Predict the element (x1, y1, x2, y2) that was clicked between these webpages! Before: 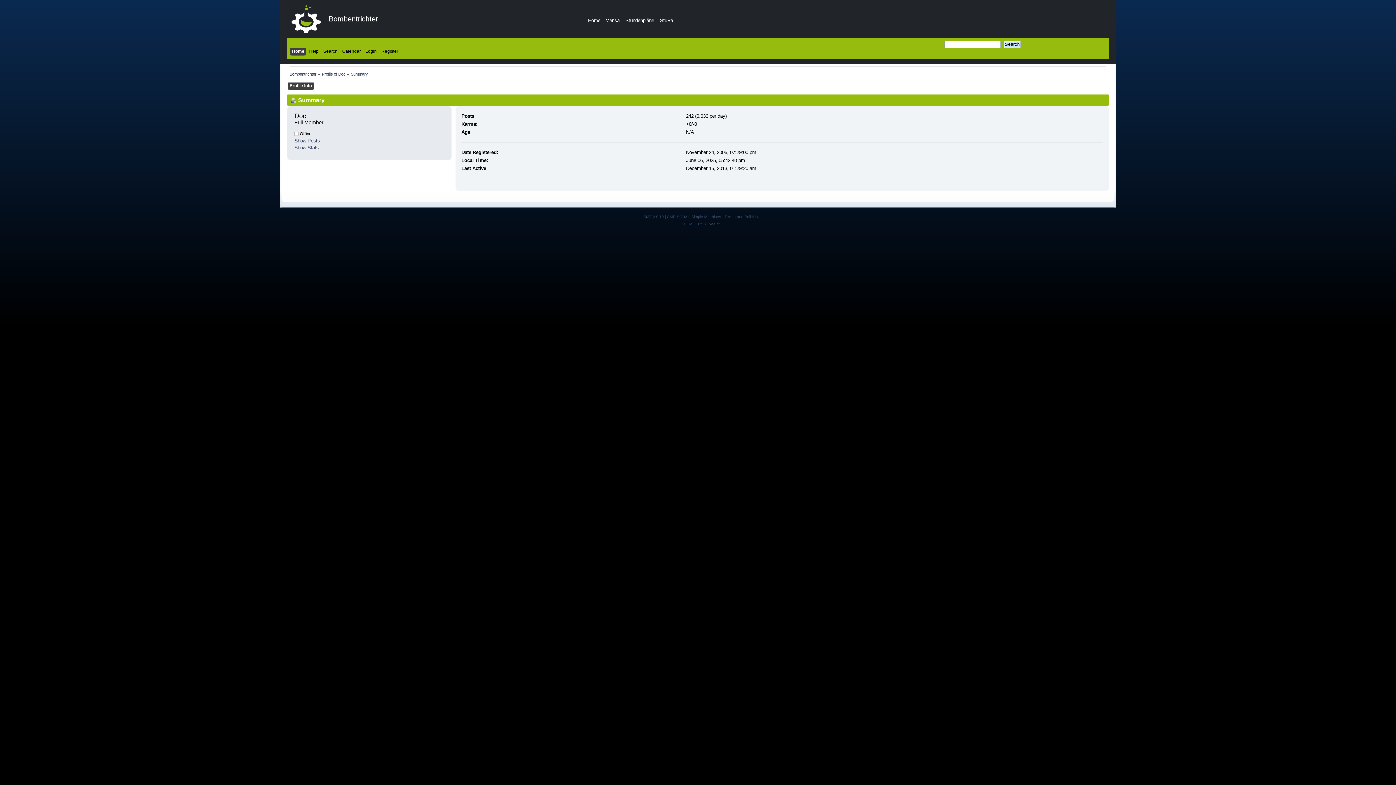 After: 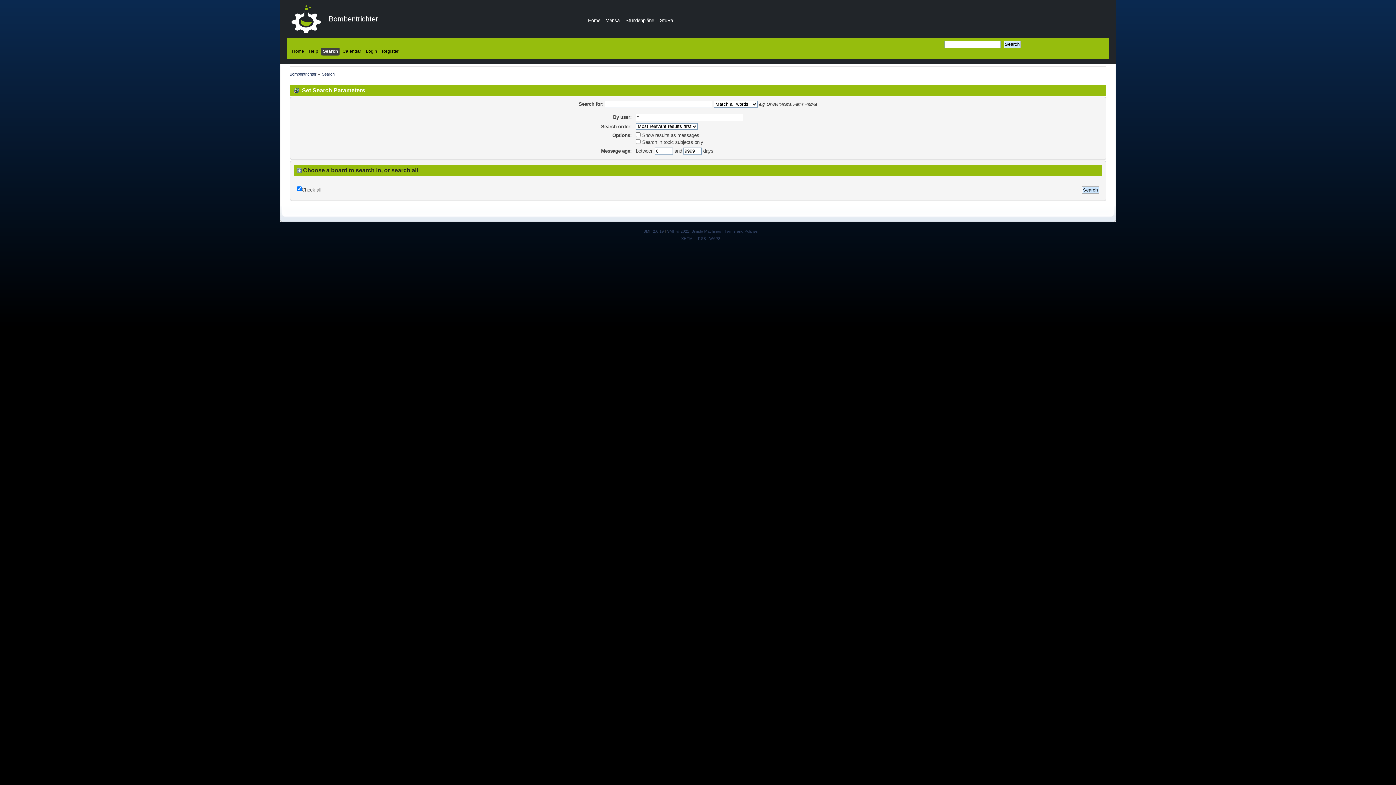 Action: label: Search bbox: (323, 48, 339, 56)